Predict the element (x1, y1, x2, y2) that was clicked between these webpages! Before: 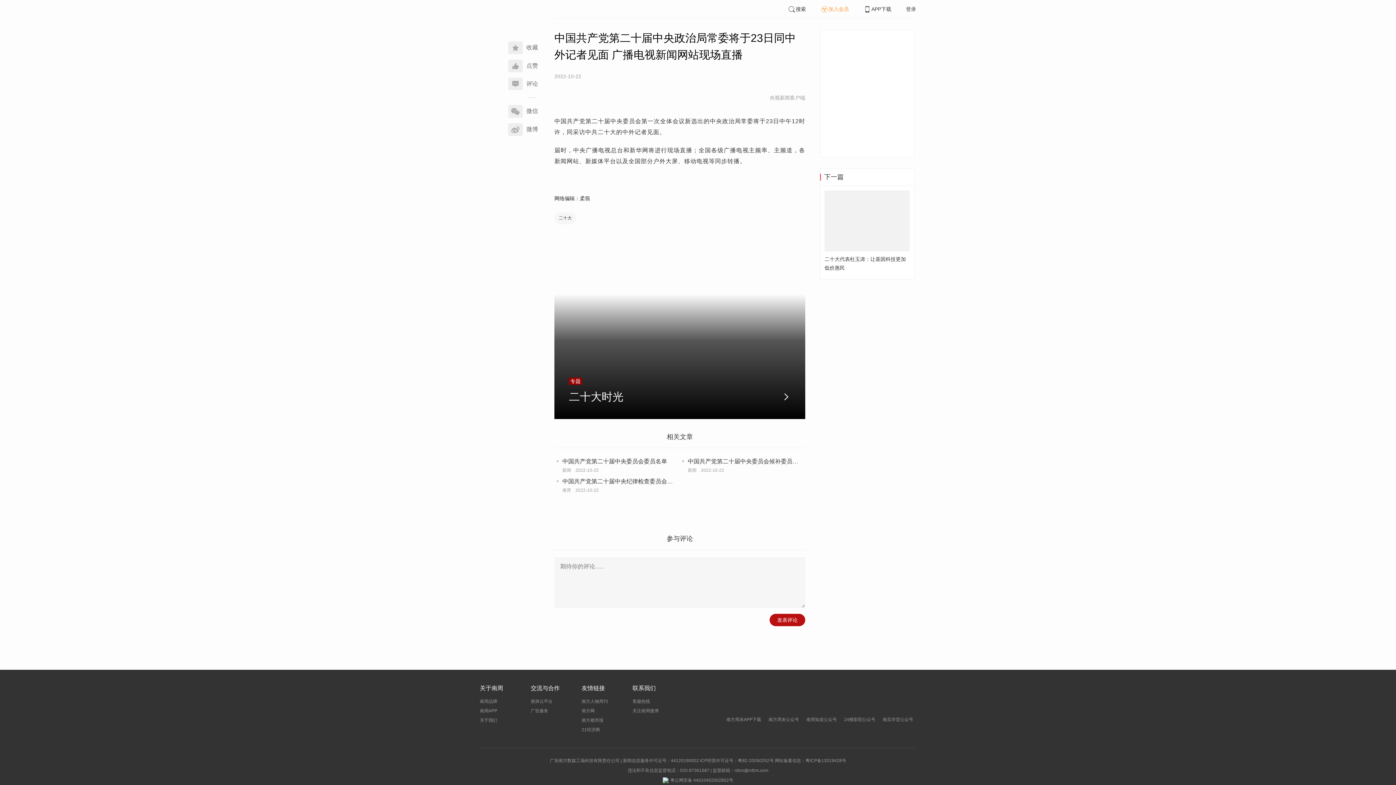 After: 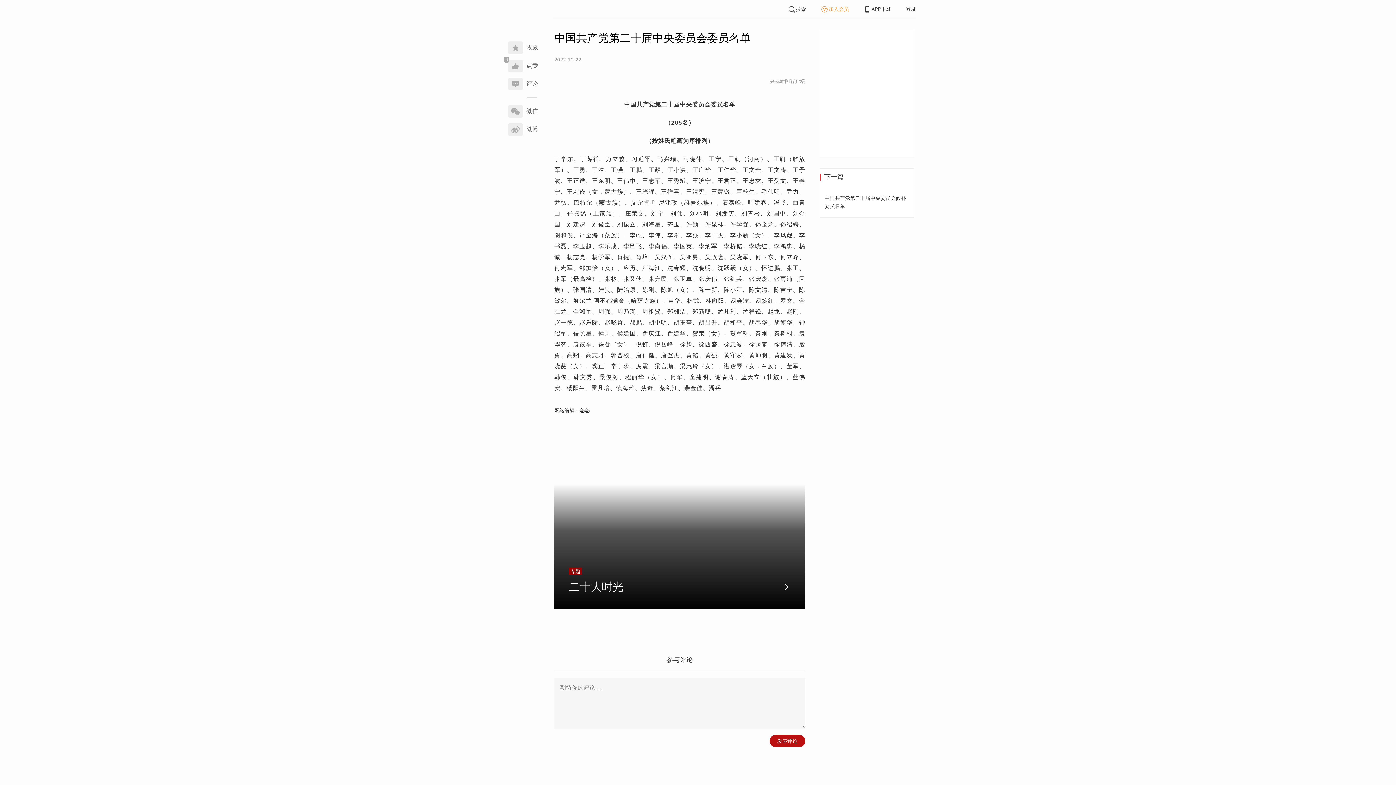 Action: label: 中国共产党第二十届中央委员会委员名单

新闻2022-10-22 bbox: (562, 457, 676, 473)